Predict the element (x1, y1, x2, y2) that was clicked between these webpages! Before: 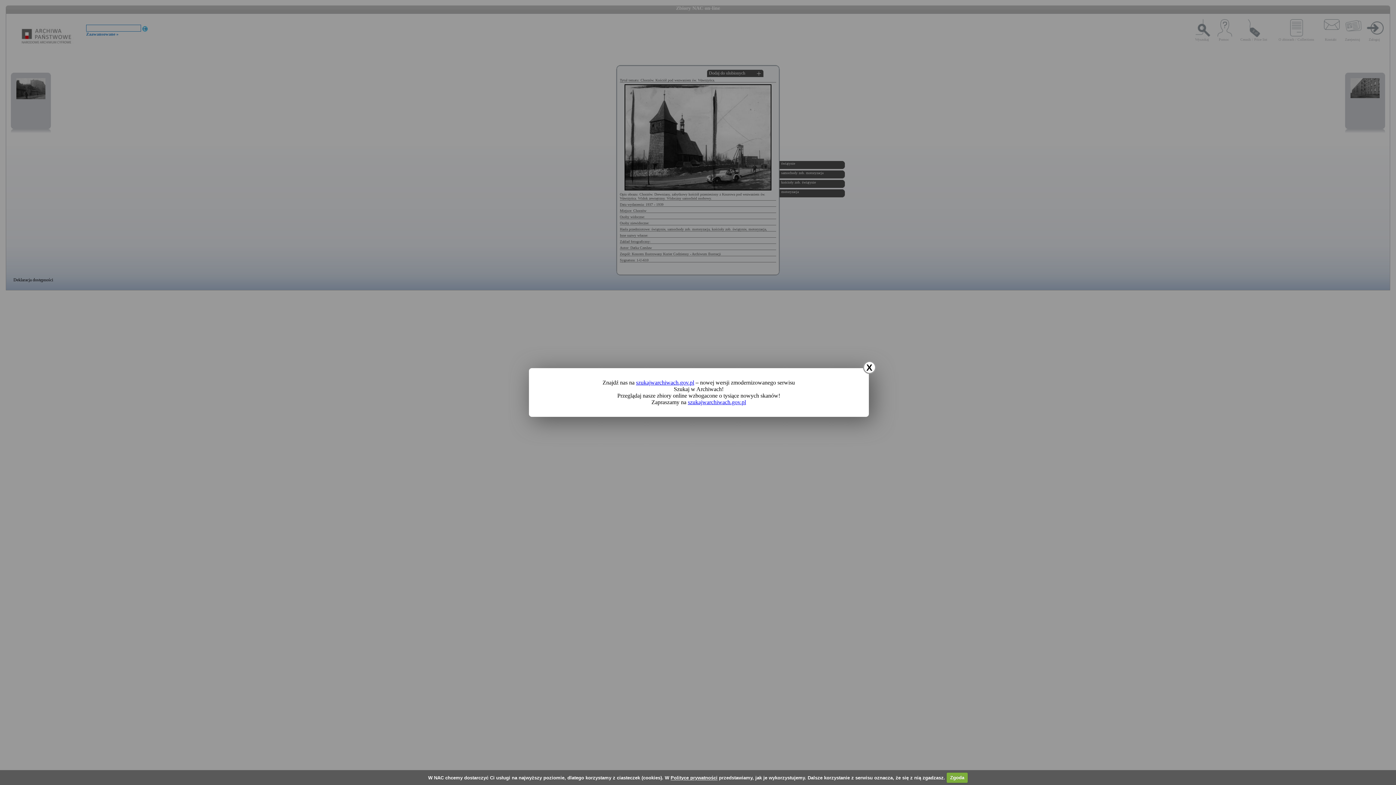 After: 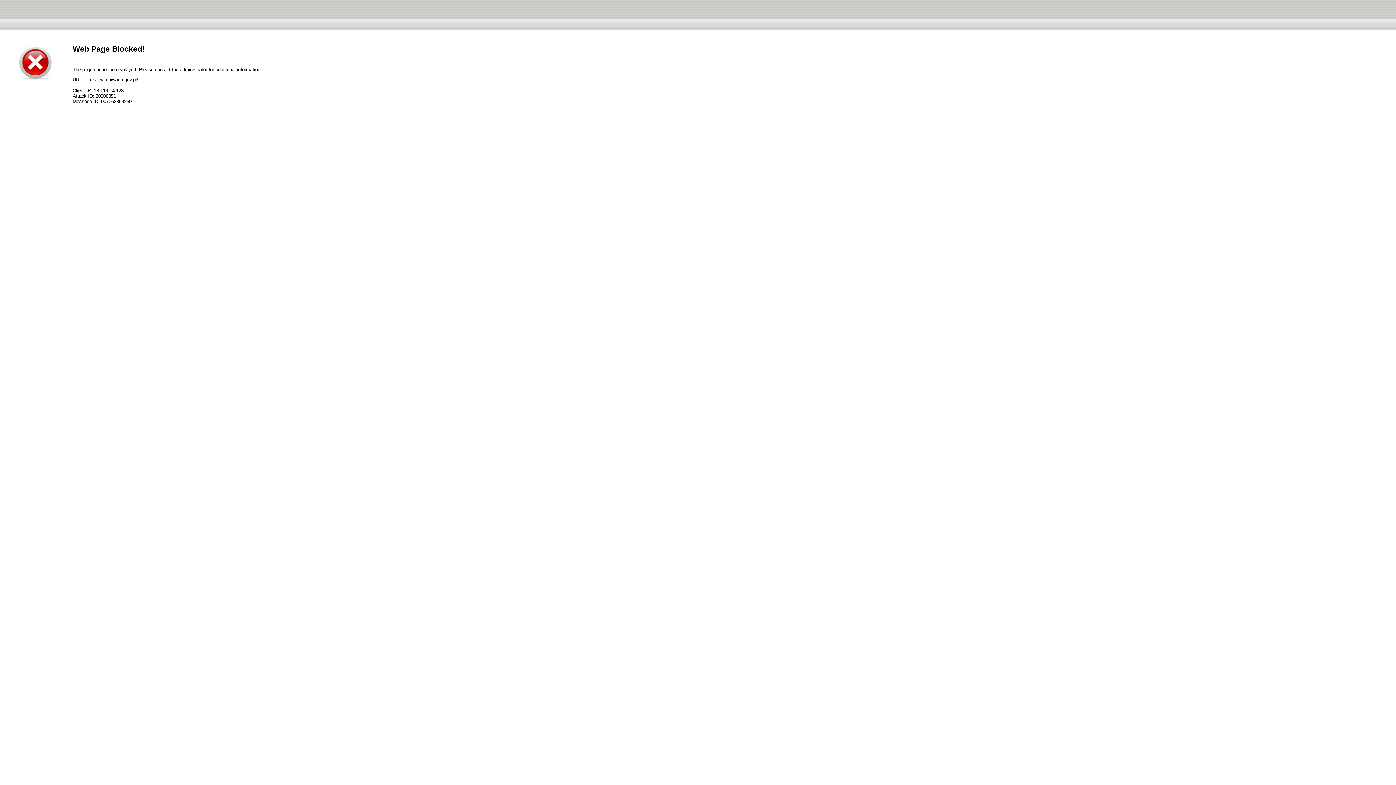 Action: bbox: (688, 399, 746, 405) label: szukajwarchiwach.gov.pl